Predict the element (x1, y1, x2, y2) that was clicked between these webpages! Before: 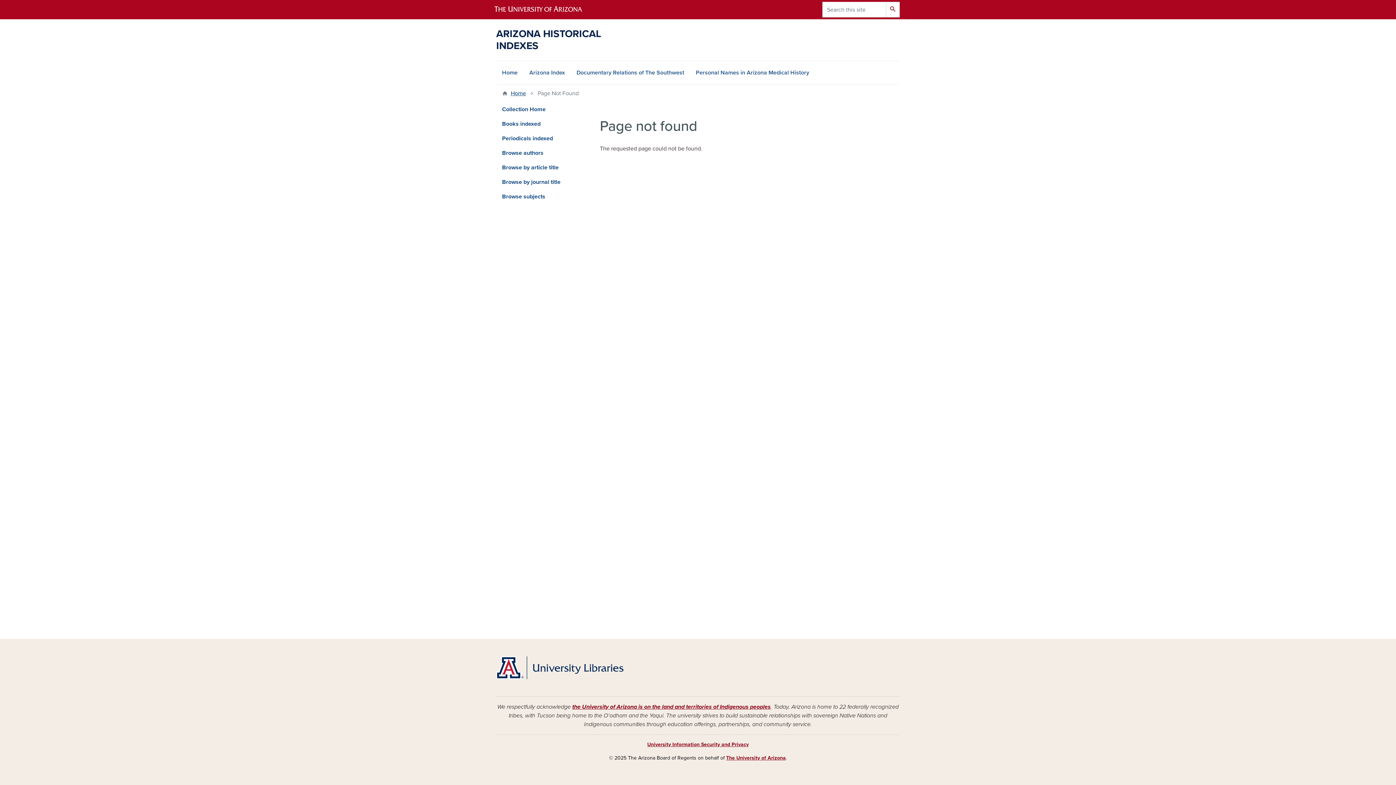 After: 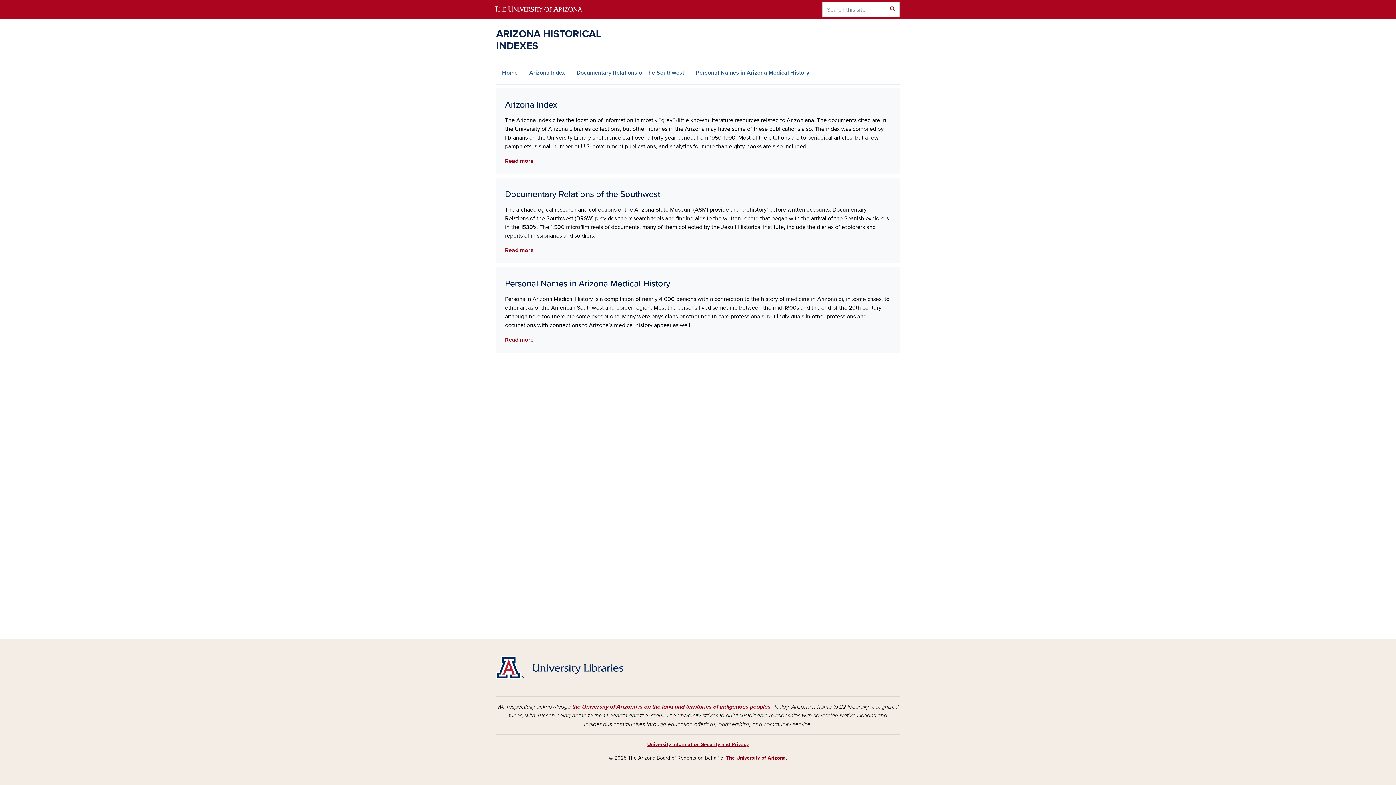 Action: label: Home bbox: (510, 89, 526, 97)